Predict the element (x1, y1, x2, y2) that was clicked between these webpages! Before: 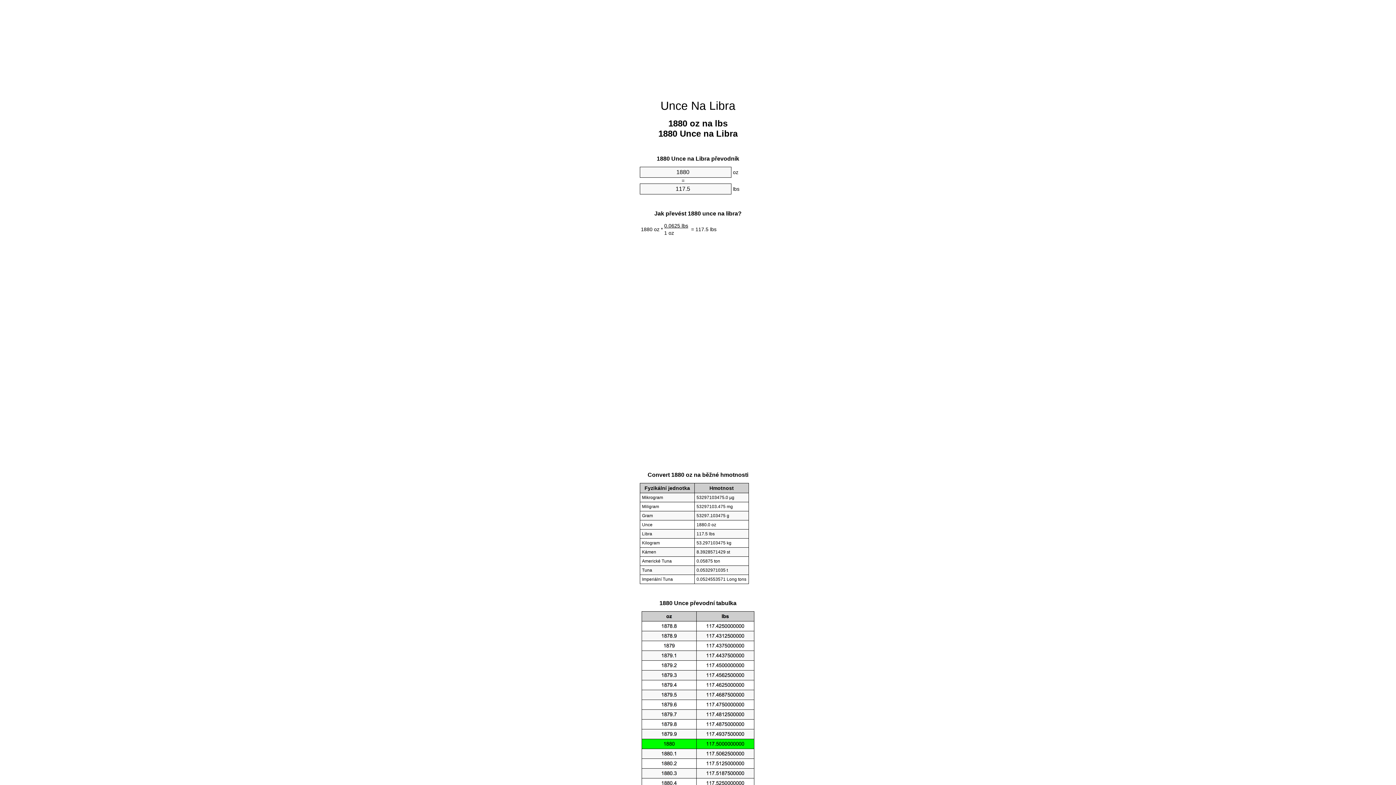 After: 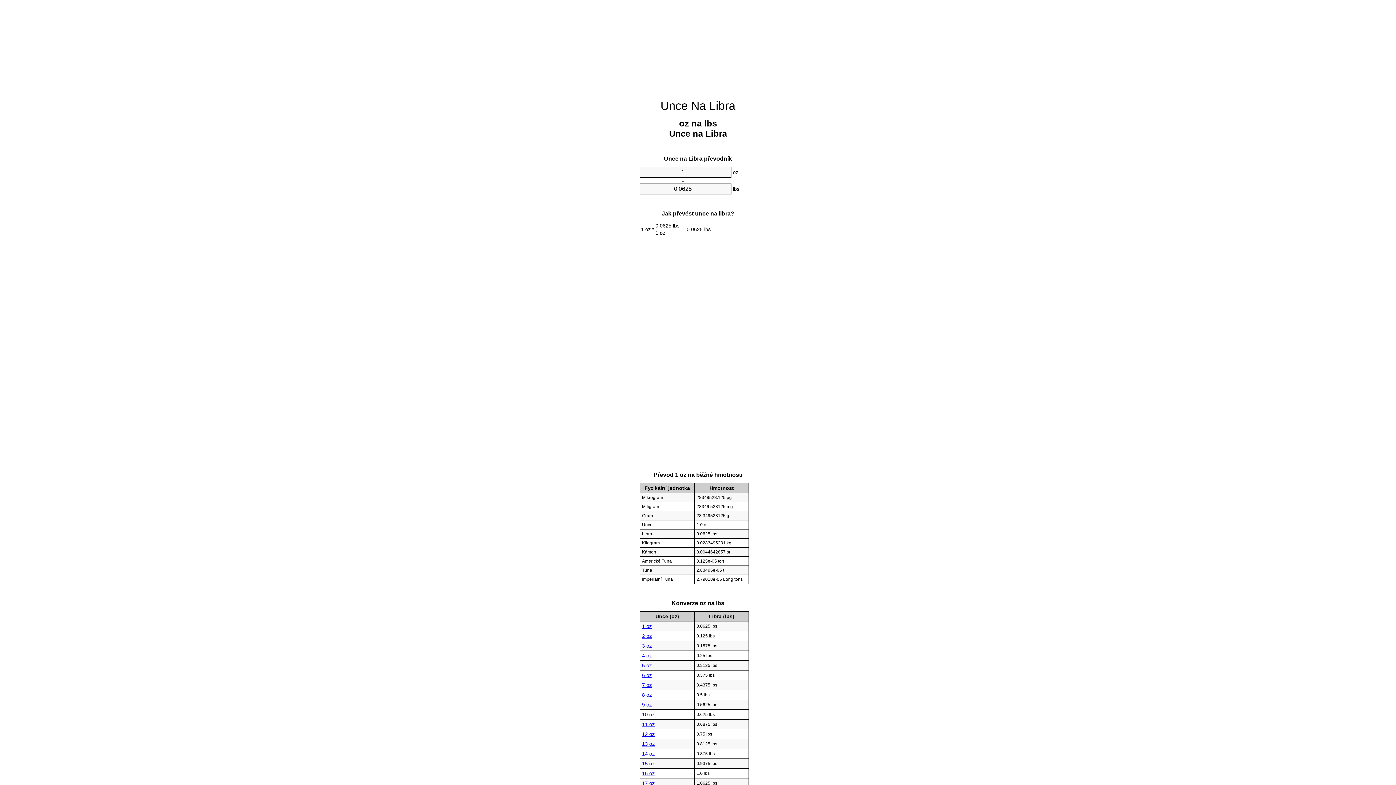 Action: bbox: (660, 99, 735, 112) label: Unce Na Libra